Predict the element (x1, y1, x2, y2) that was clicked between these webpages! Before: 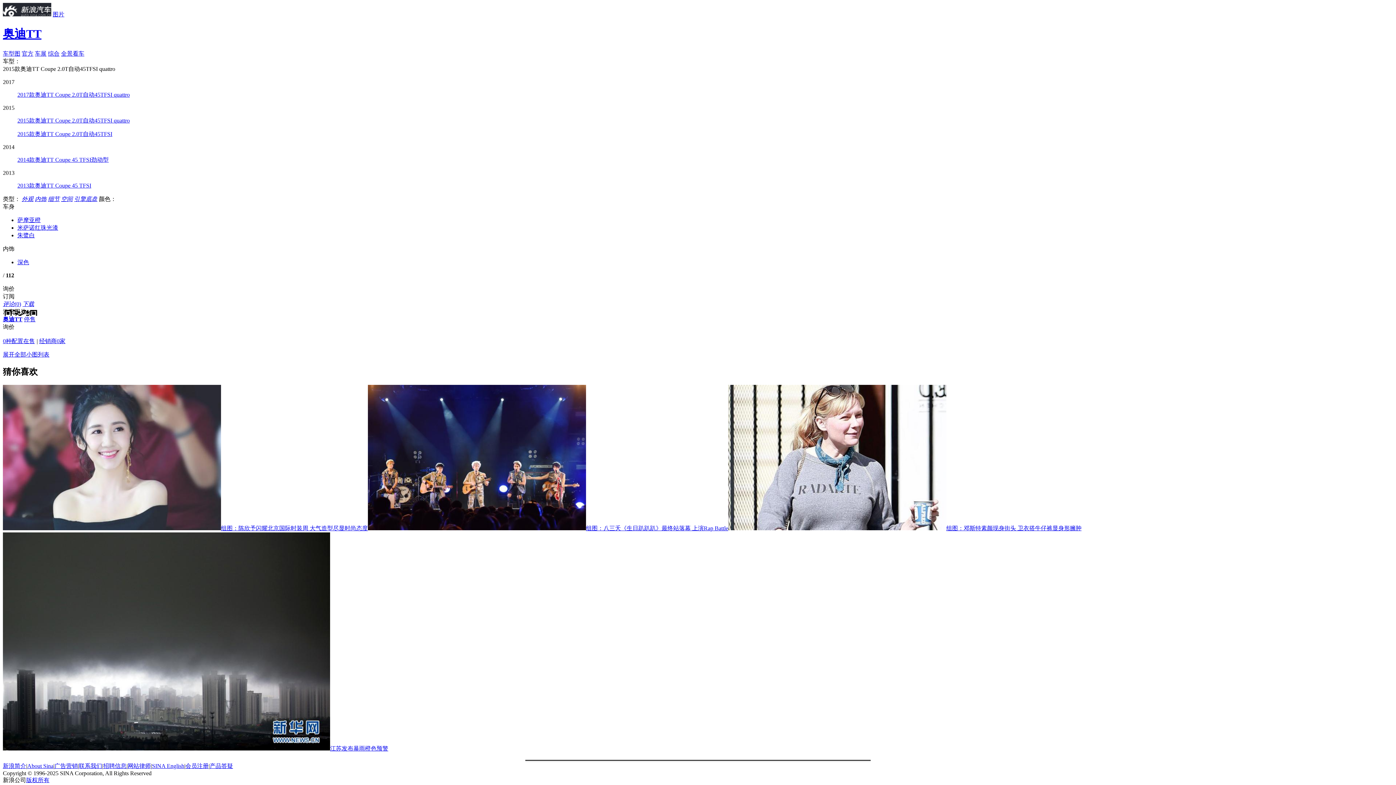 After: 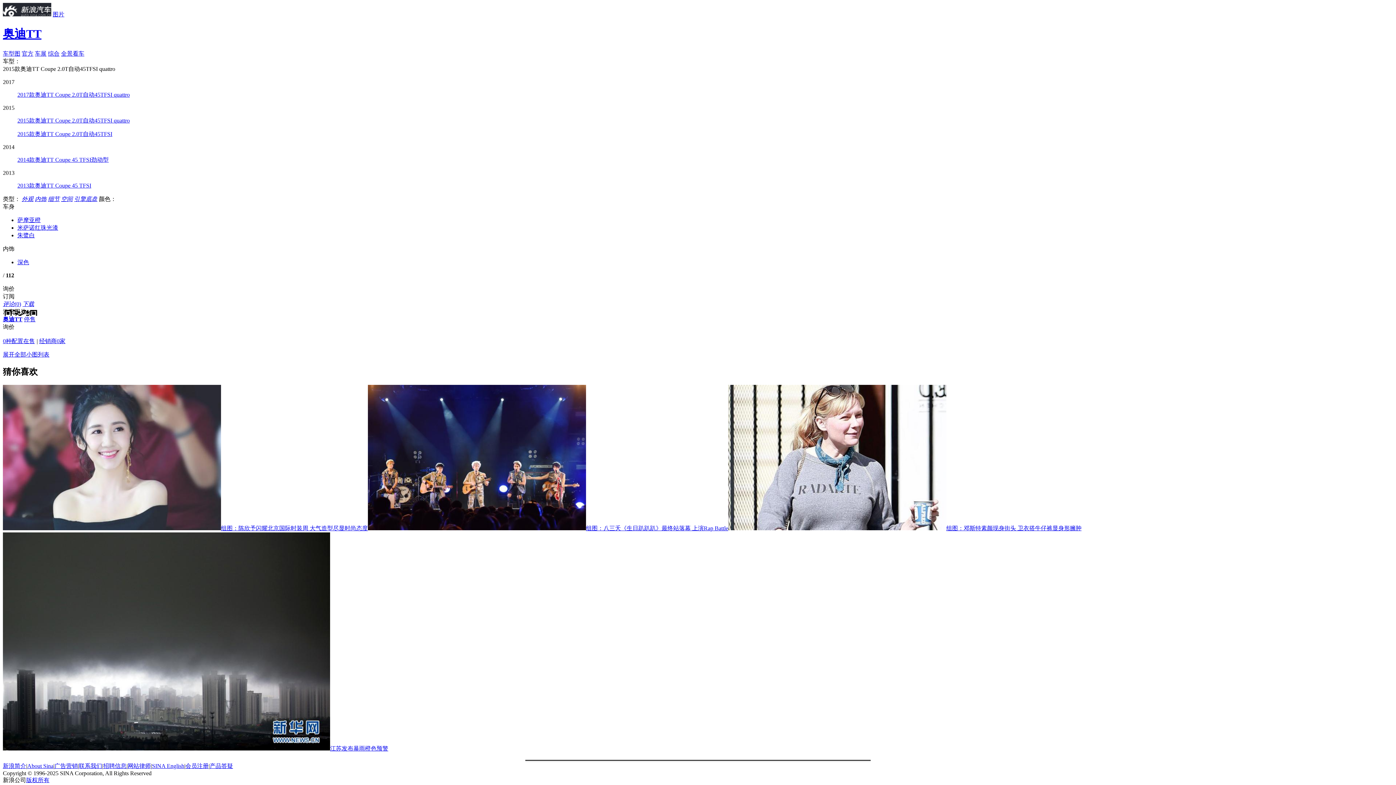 Action: label: 2015款奥迪TT Coupe 2.0T自动45TFSI quattro bbox: (17, 117, 129, 123)